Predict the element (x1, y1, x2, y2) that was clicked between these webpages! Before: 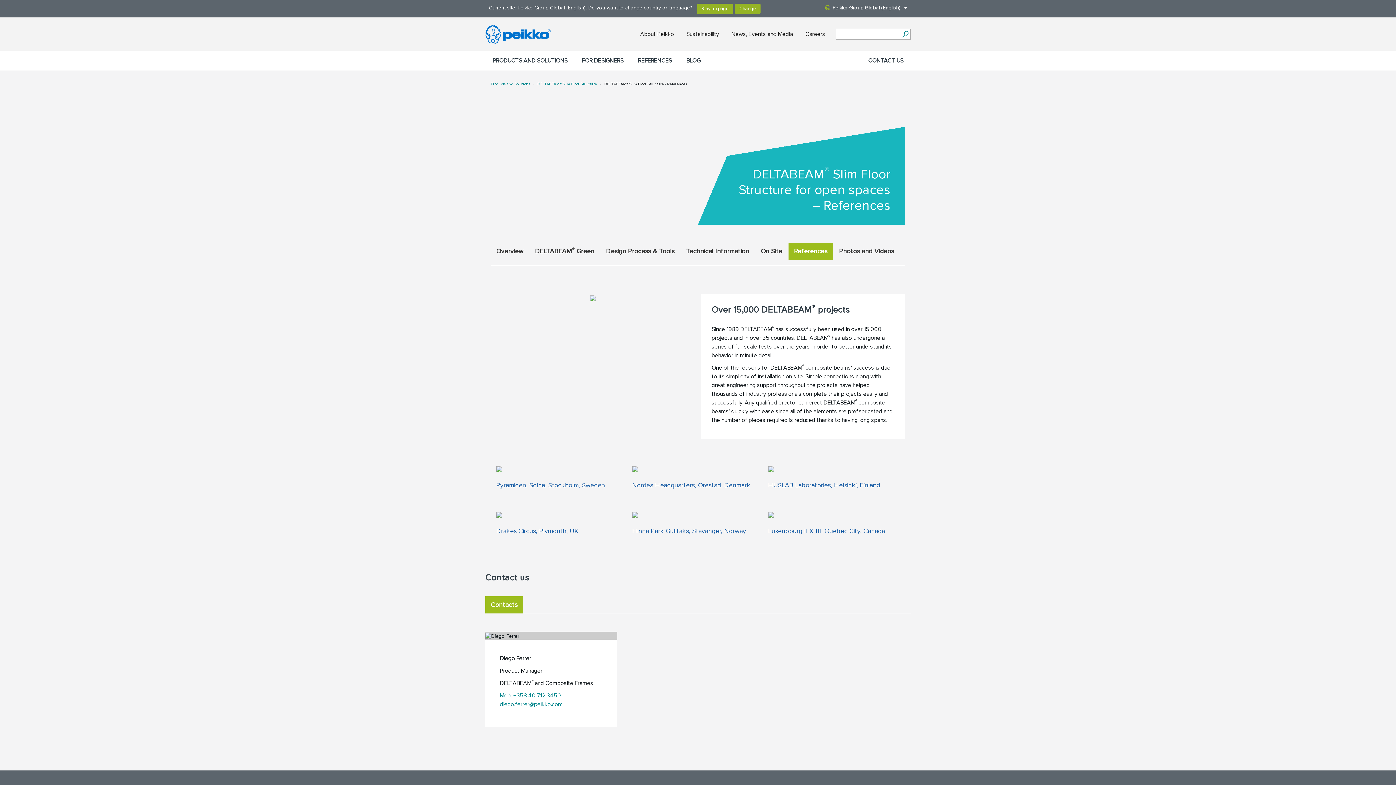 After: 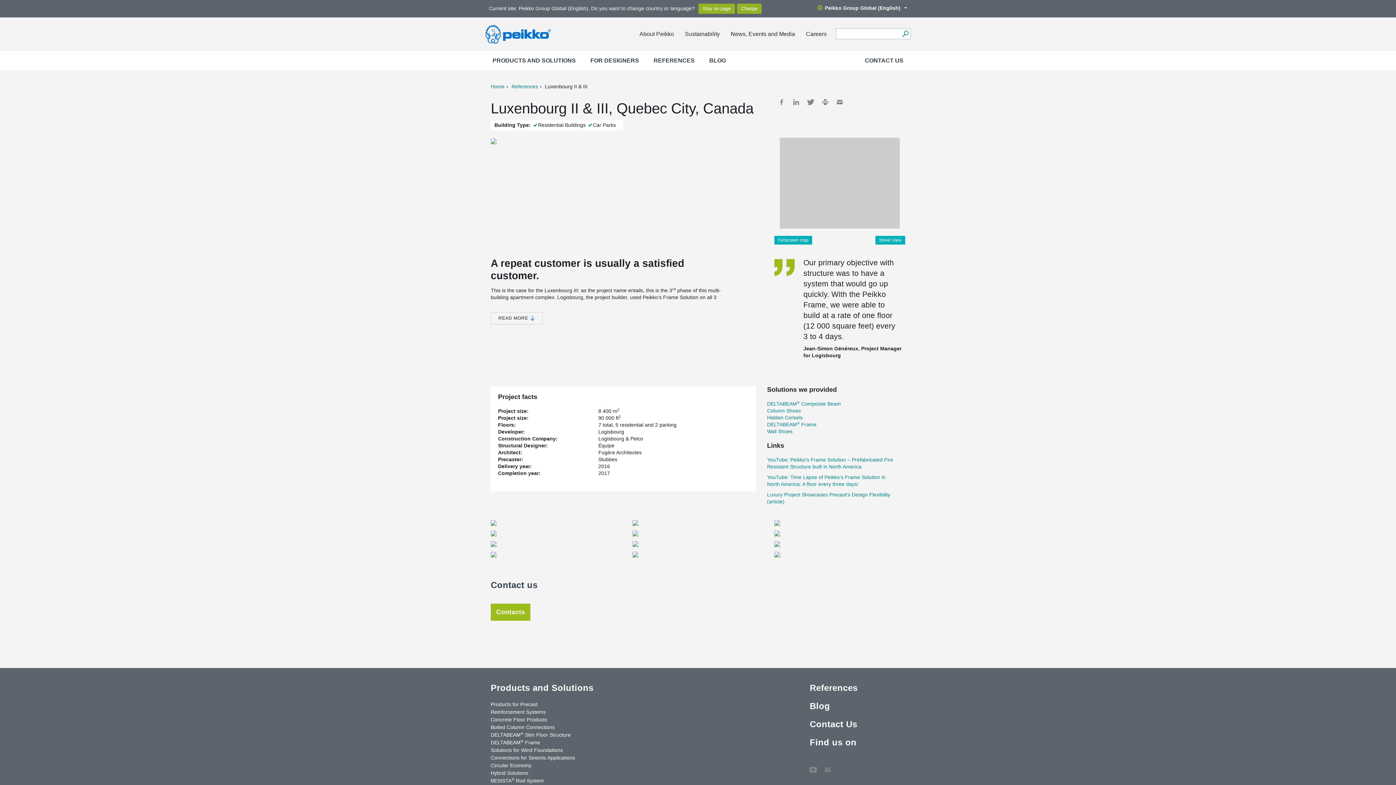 Action: bbox: (768, 508, 888, 536) label: Luxenbourg II & III, Quebec City, Canada